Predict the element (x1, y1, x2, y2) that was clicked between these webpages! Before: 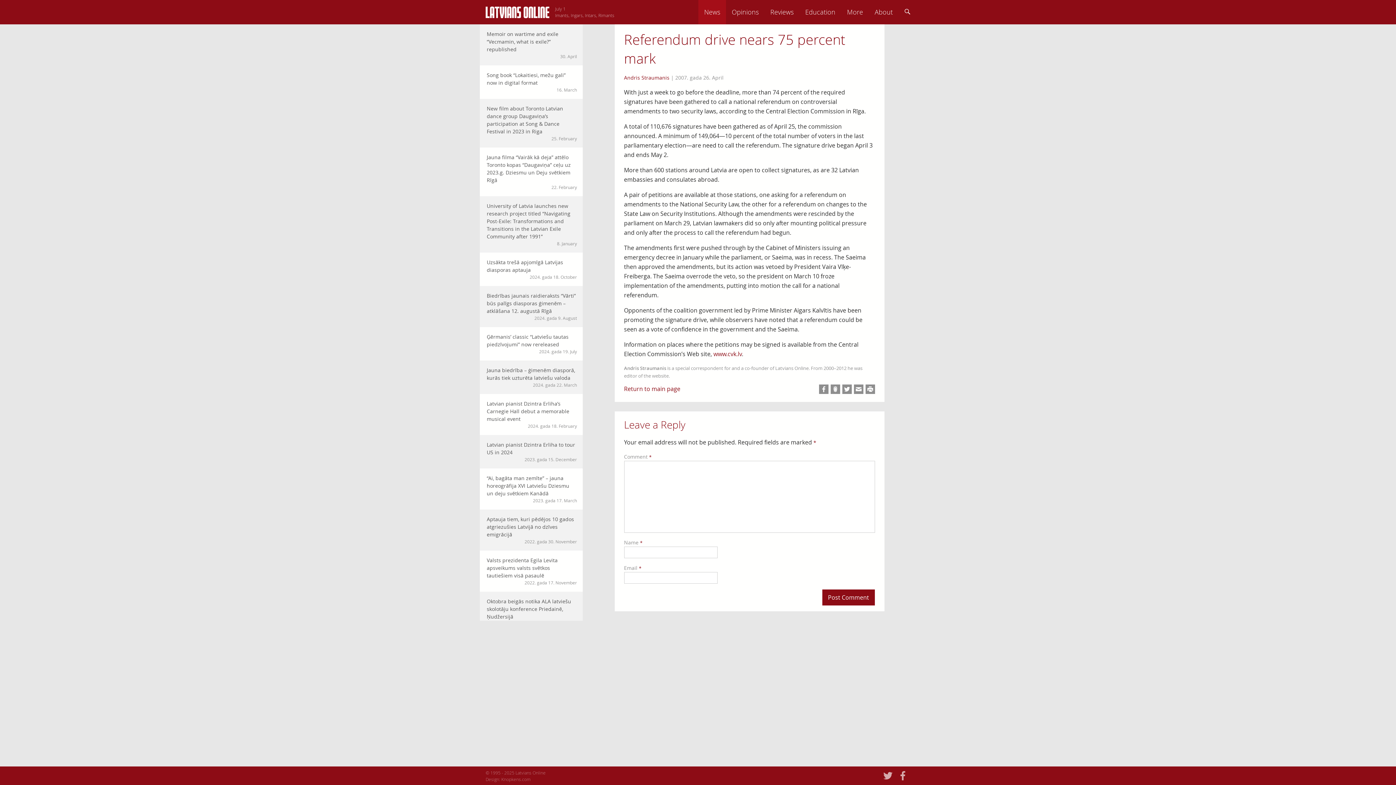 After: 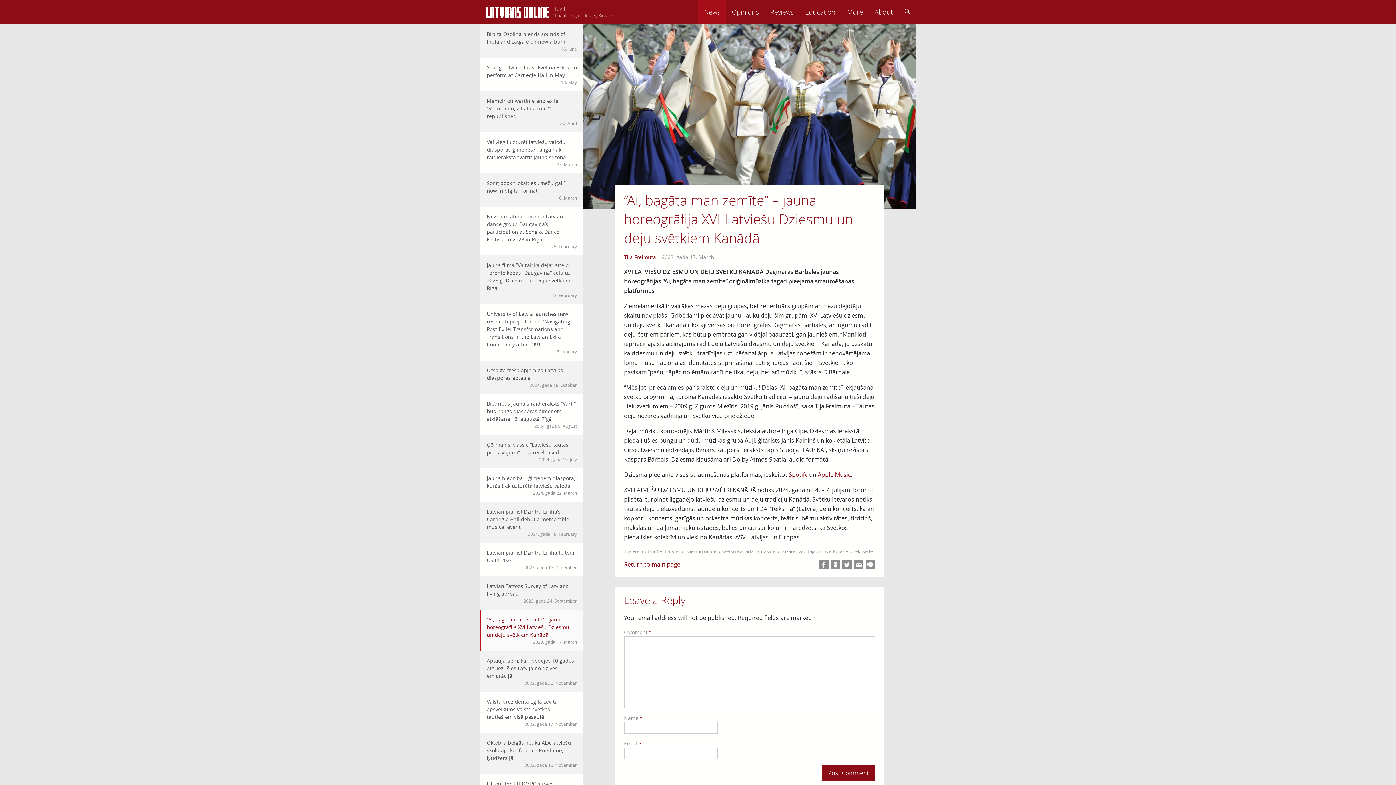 Action: bbox: (480, 468, 582, 509) label: “Ai, bagāta man zemīte” – jauna horeogrāfija XVI Latviešu Dziesmu un deju svētkiem Kanādā
2023. gada 17. March